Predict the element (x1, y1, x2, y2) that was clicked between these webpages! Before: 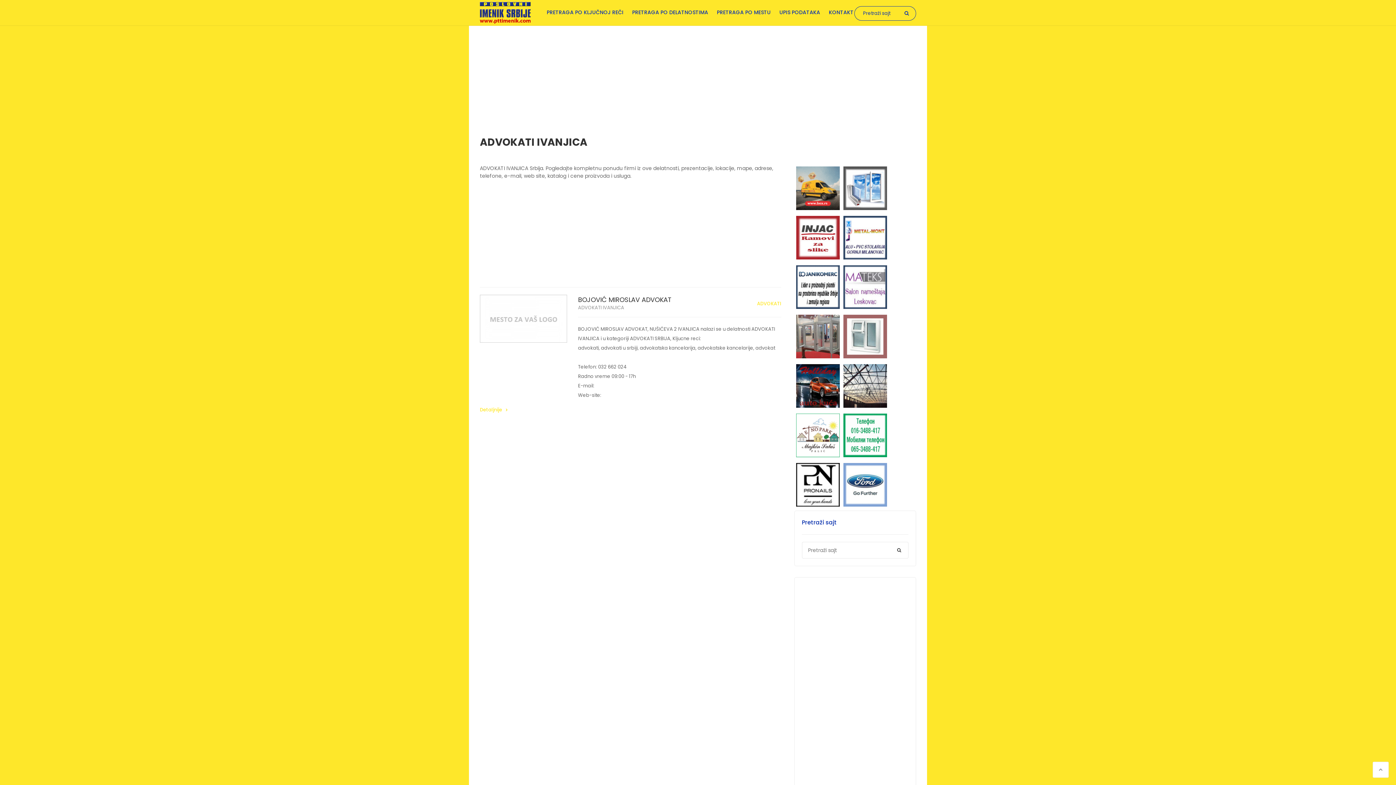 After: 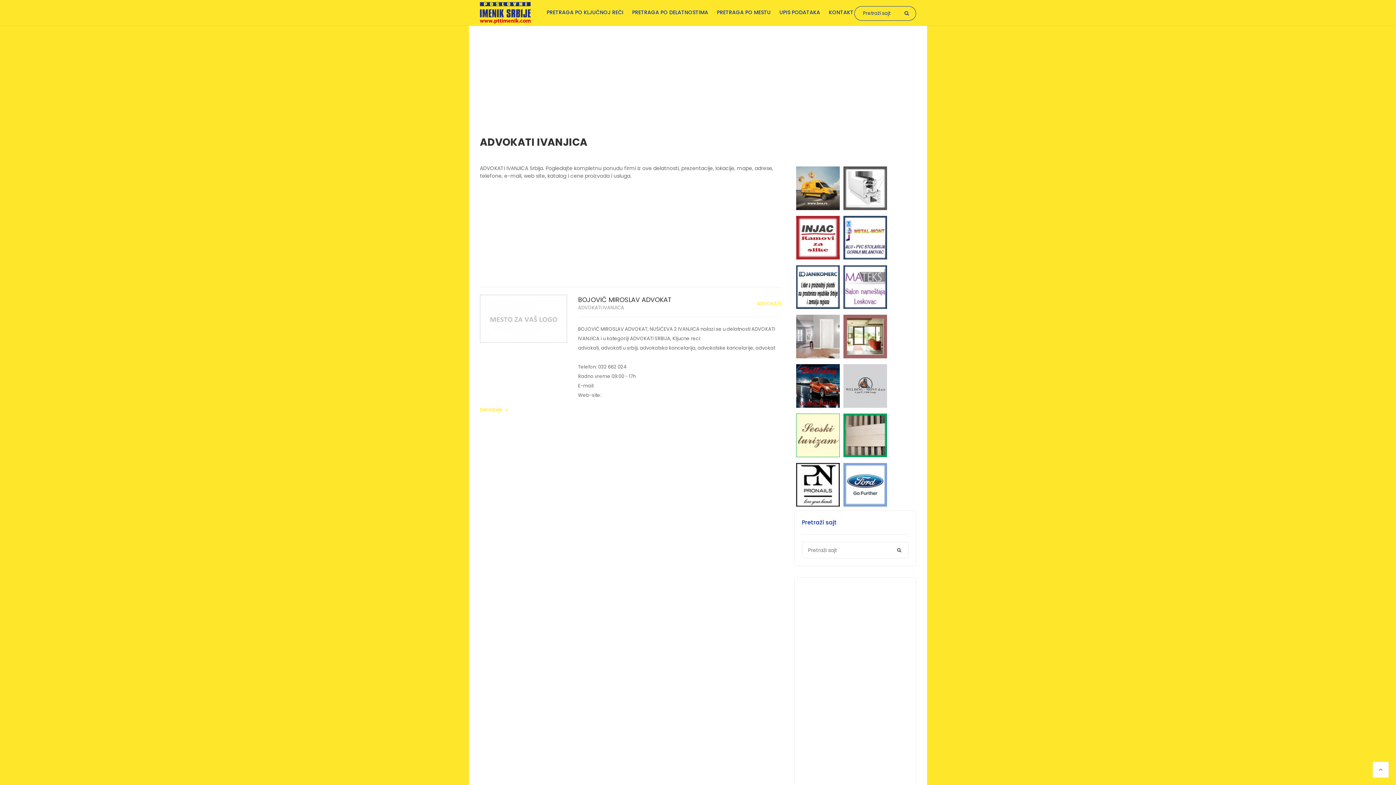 Action: label: ADVOKATI IVANJICA bbox: (578, 304, 624, 311)